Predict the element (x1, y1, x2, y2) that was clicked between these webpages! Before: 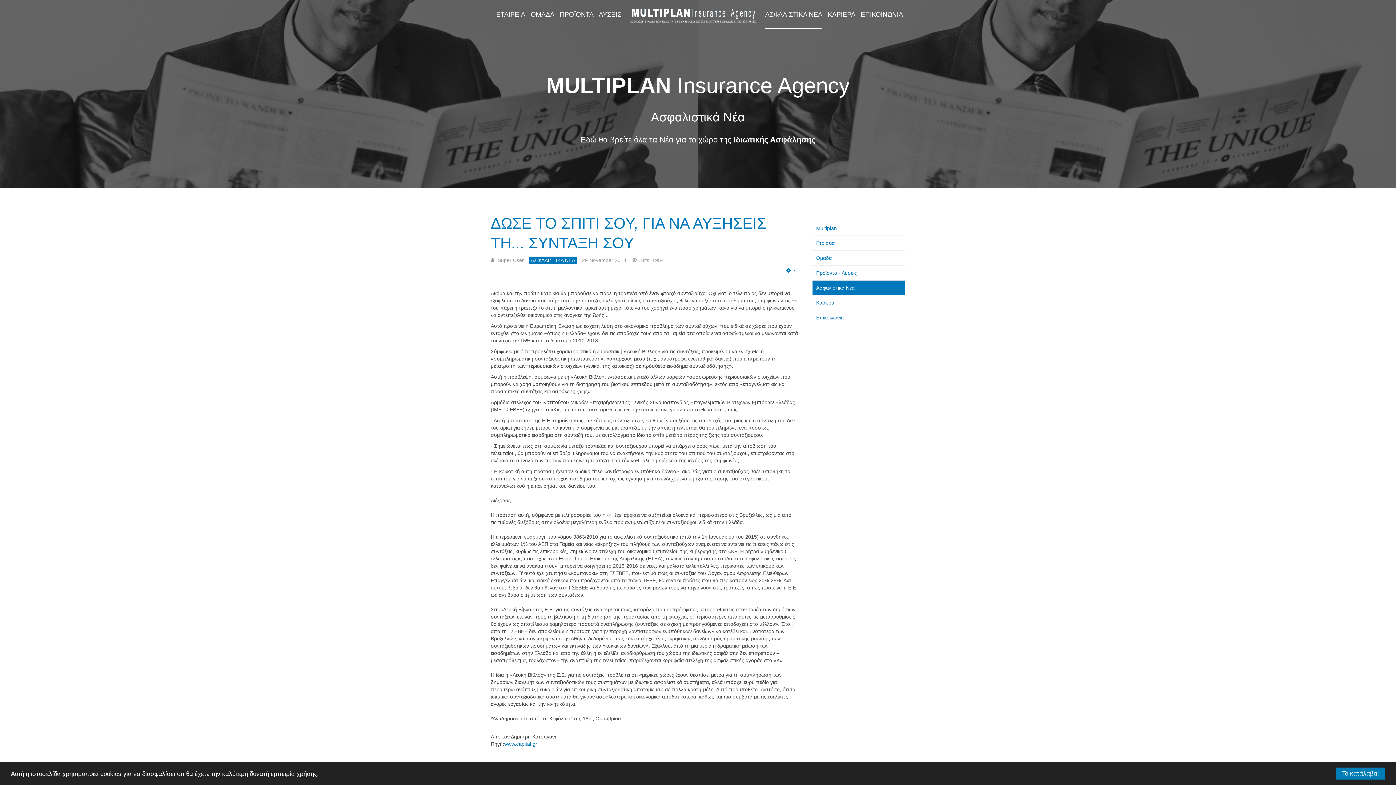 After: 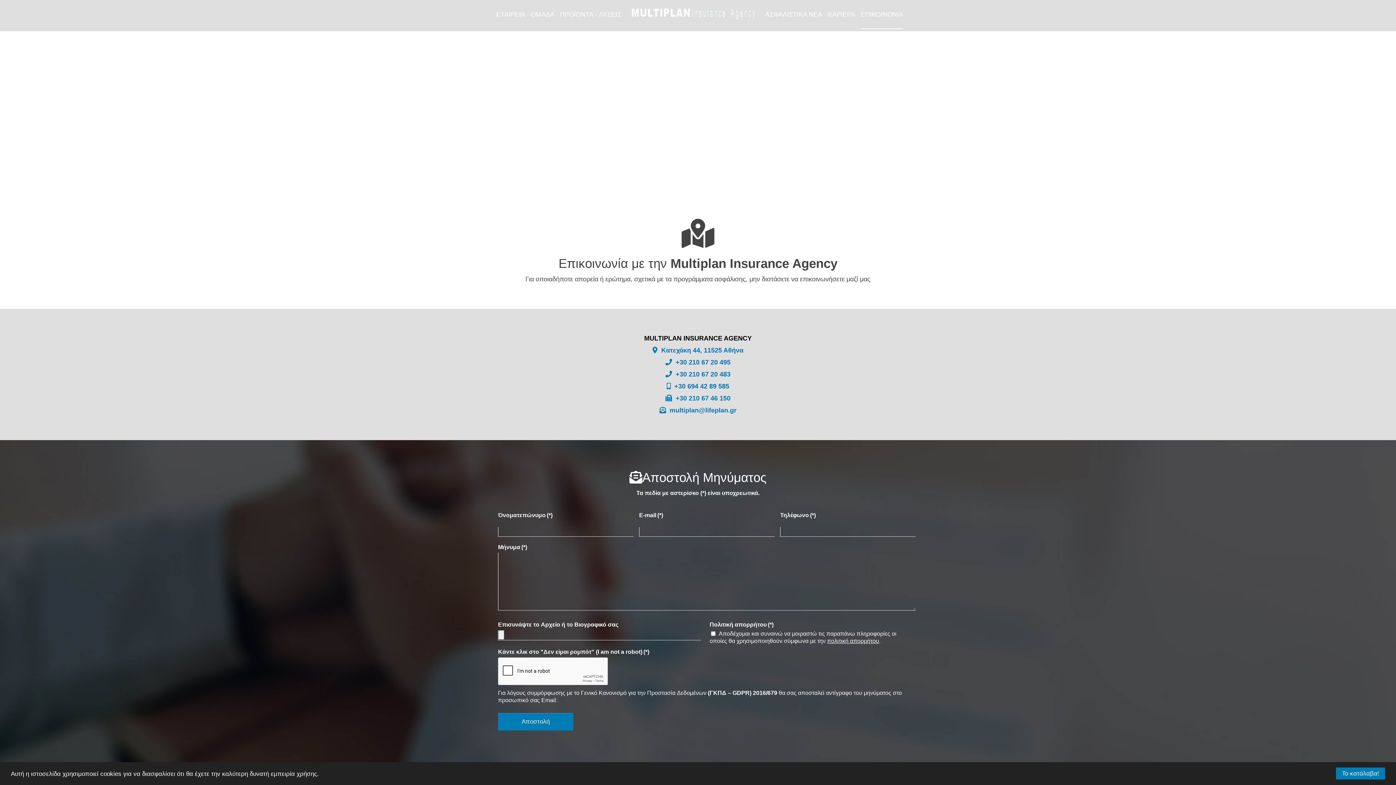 Action: label: ΕΠΙΚΟΙΝΩΝΙΑ bbox: (861, 0, 903, 29)